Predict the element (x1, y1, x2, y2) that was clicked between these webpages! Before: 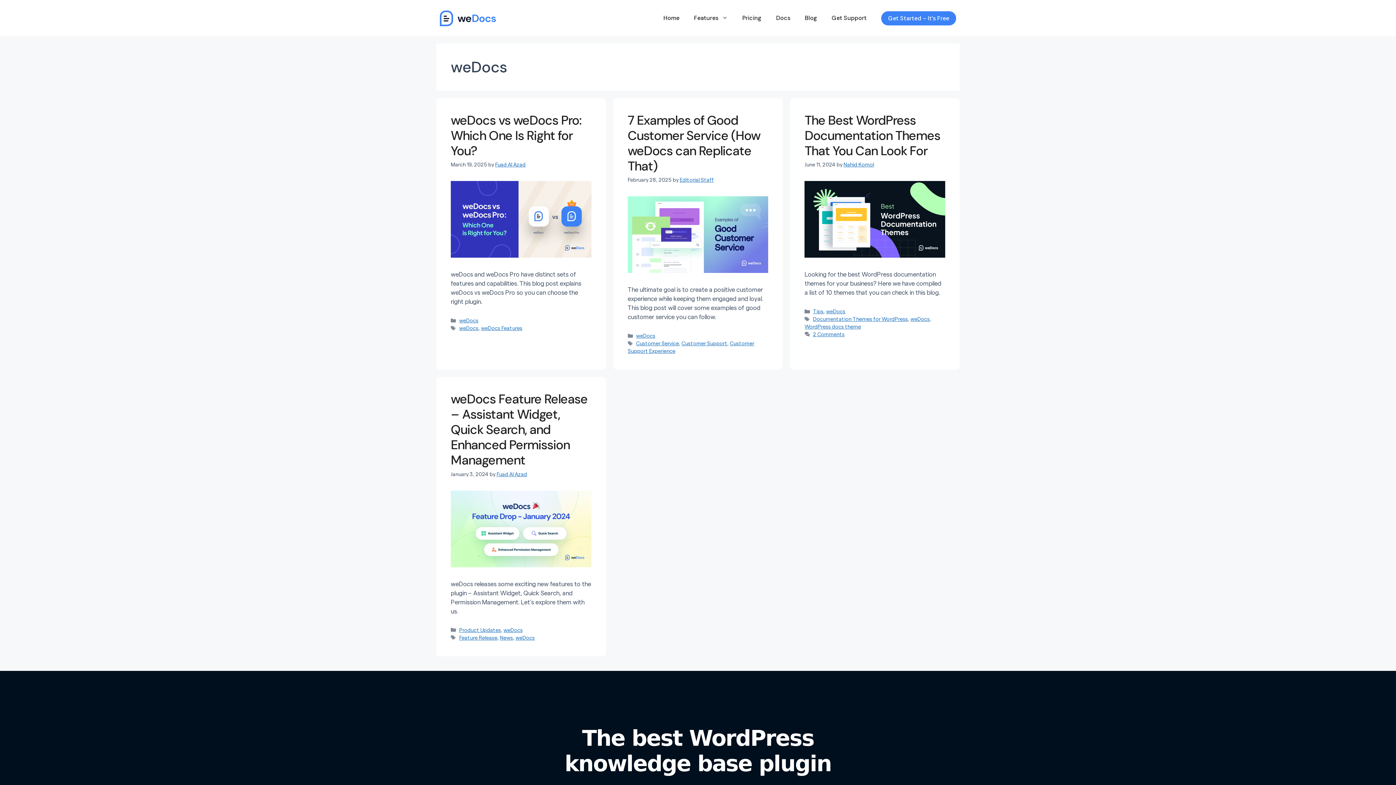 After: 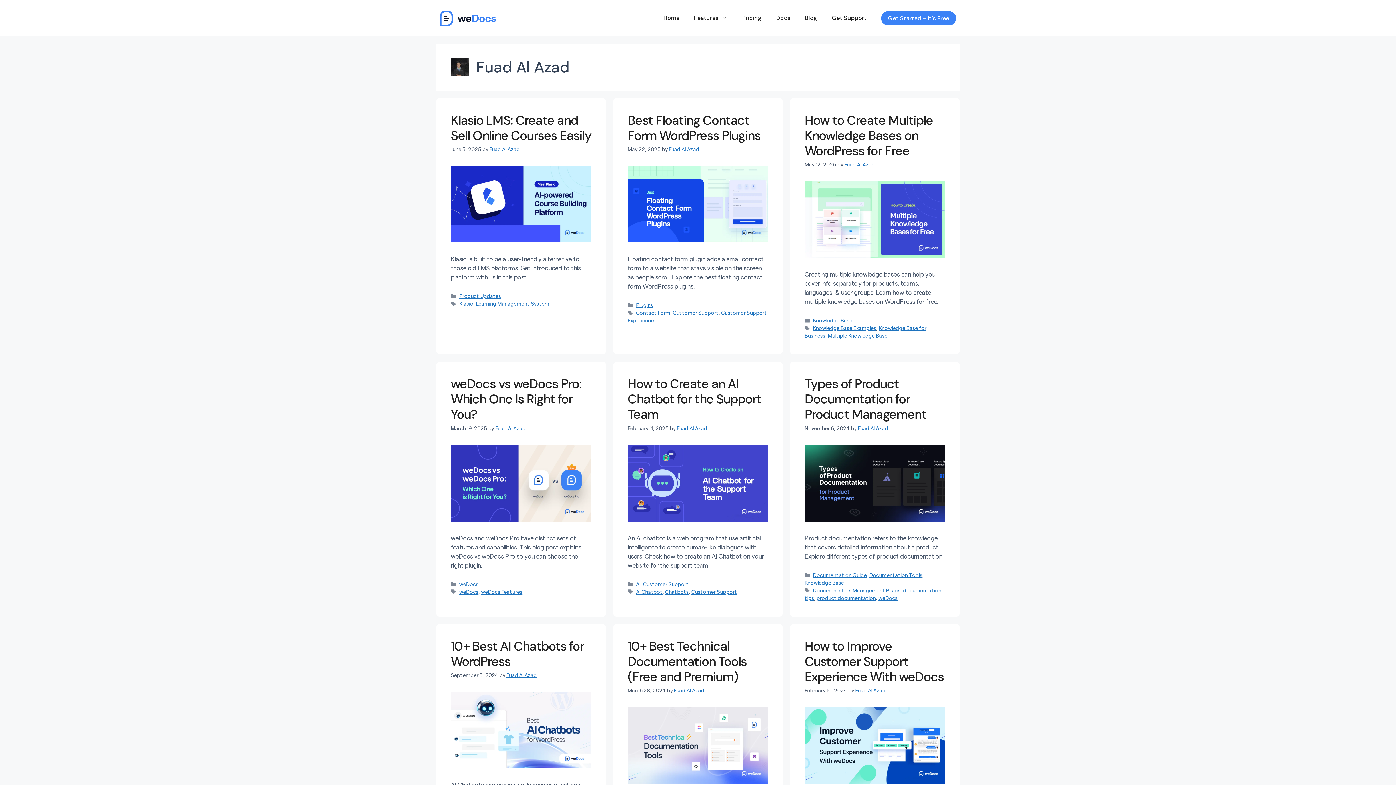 Action: label: Fuad Al Azad bbox: (495, 162, 525, 167)